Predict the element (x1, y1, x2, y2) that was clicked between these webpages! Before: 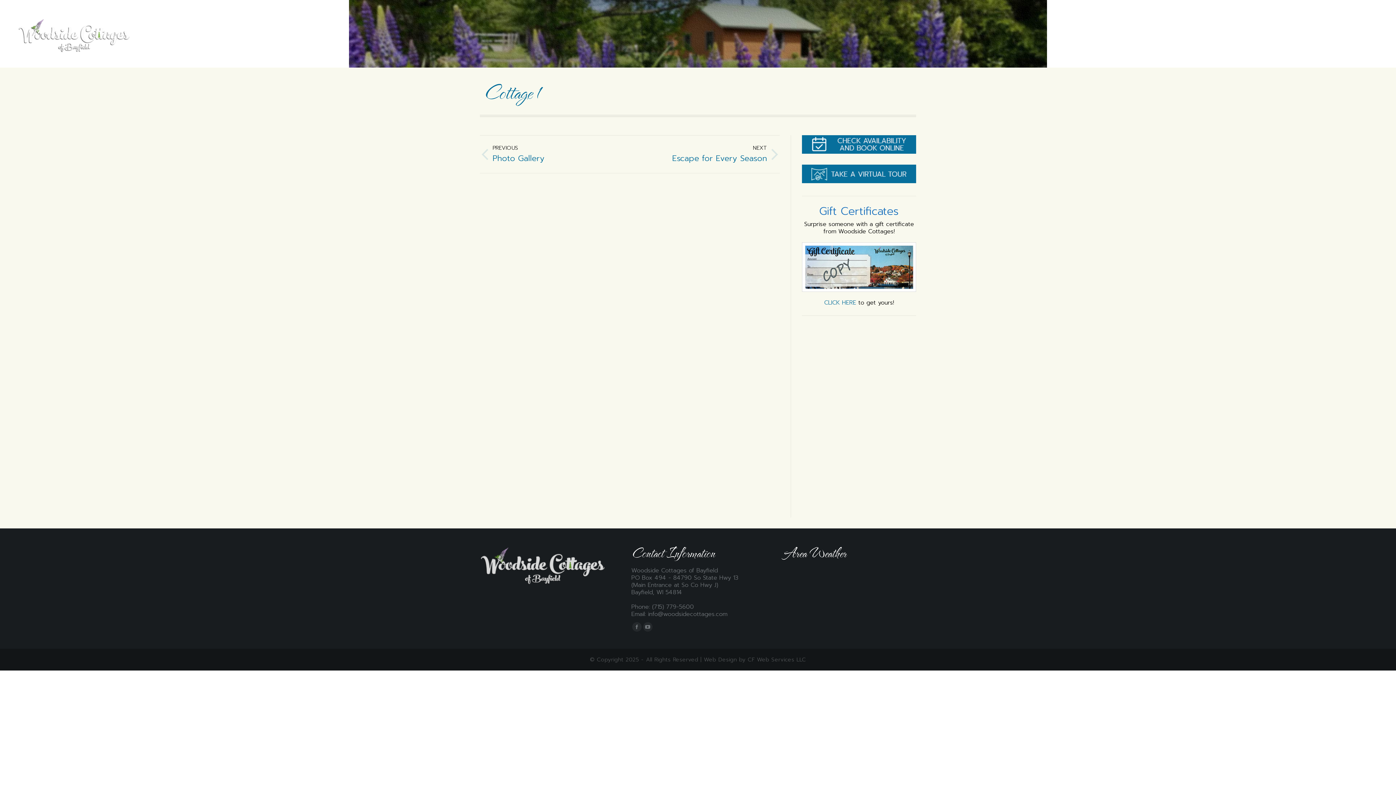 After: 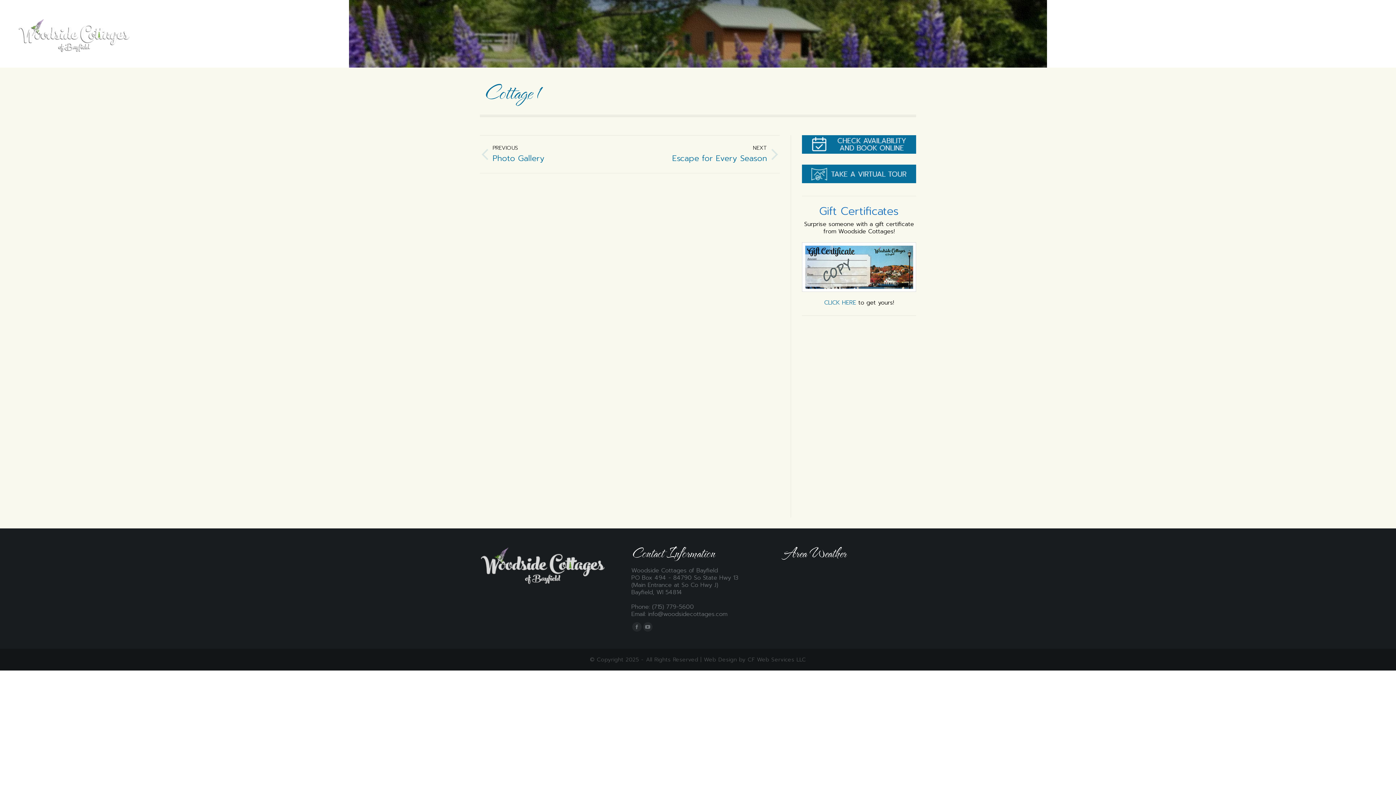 Action: bbox: (802, 242, 916, 292)